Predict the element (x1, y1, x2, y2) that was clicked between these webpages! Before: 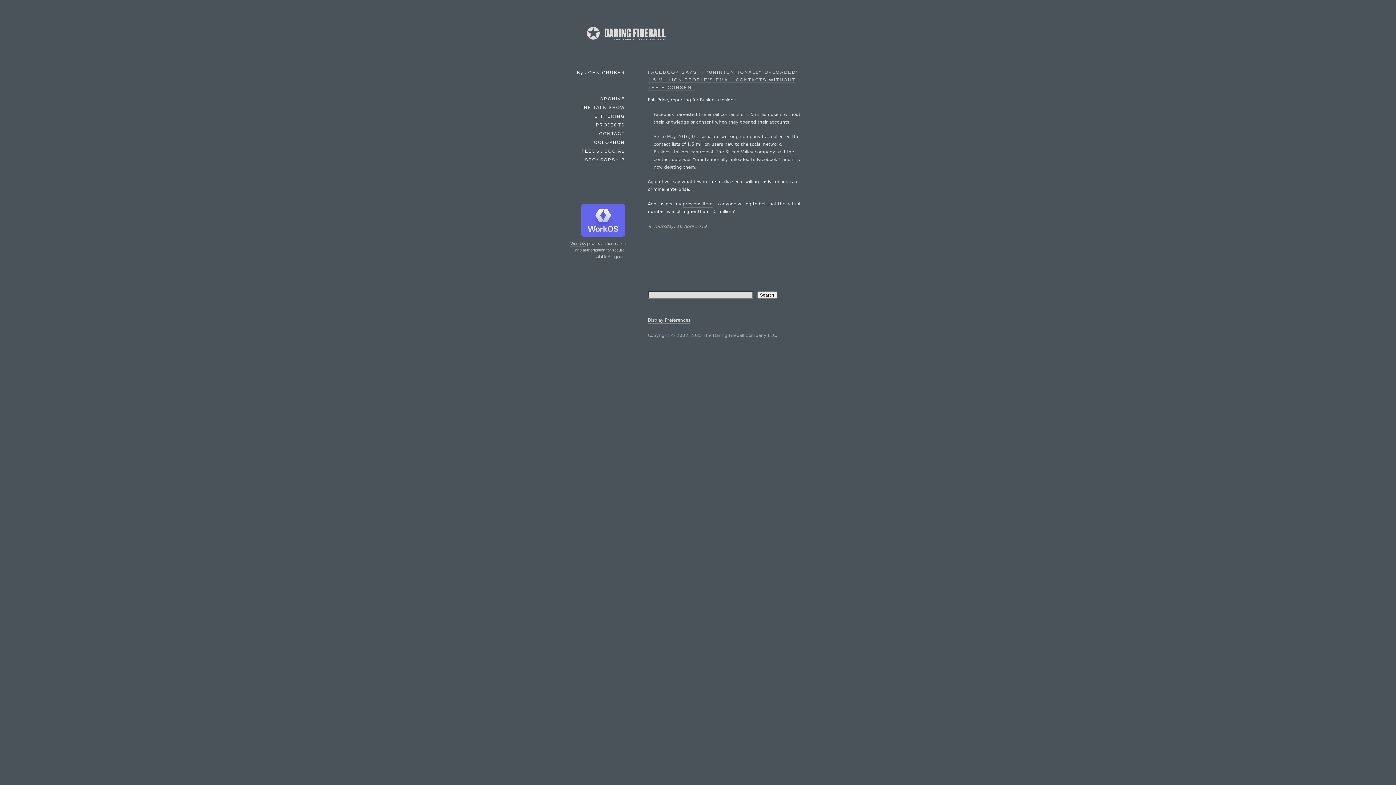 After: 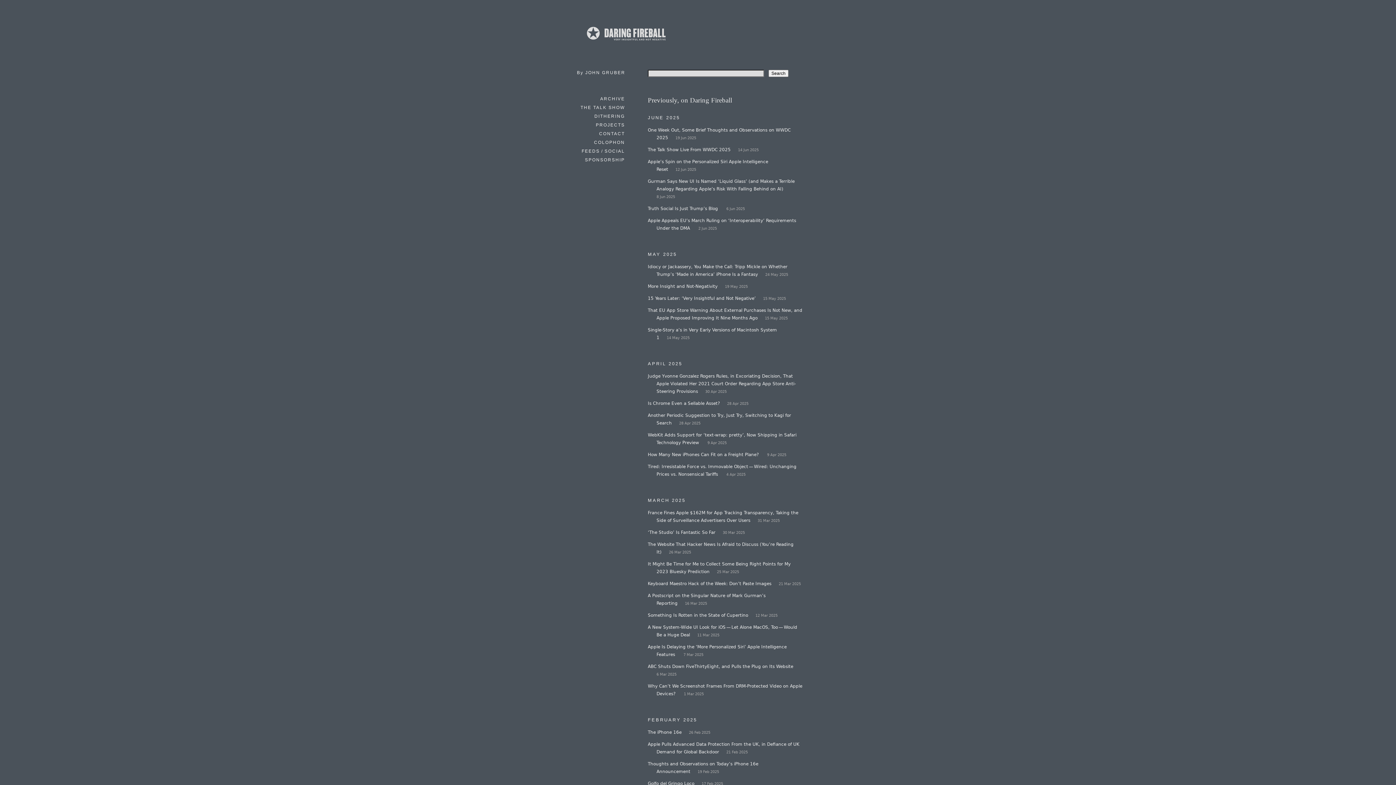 Action: bbox: (600, 94, 625, 102) label: ARCHIVE